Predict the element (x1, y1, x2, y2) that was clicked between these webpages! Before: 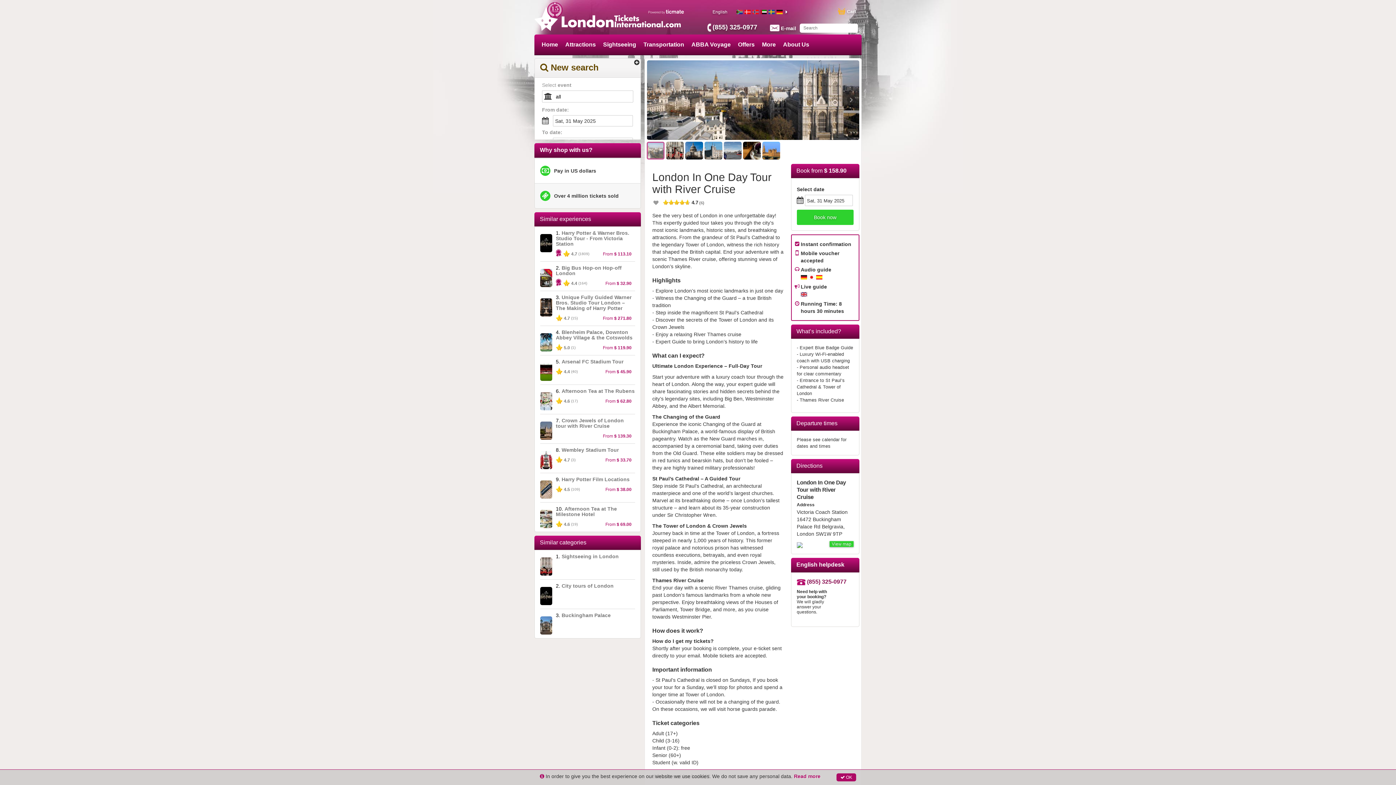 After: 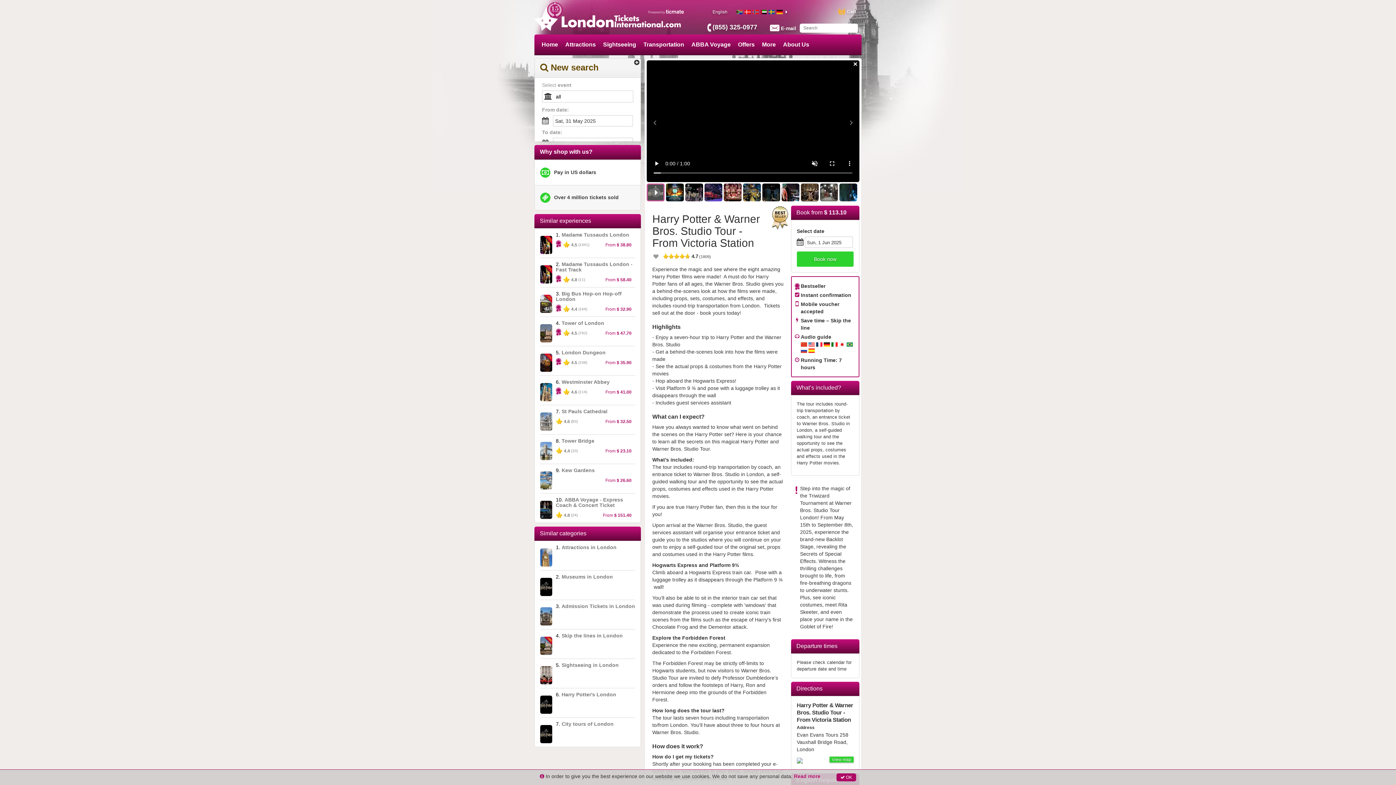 Action: bbox: (540, 230, 635, 261) label: 1. Harry Potter & Warner Bros. Studio Tour - From Victoria Station
4.7
 
(1809)

From $ 113.10